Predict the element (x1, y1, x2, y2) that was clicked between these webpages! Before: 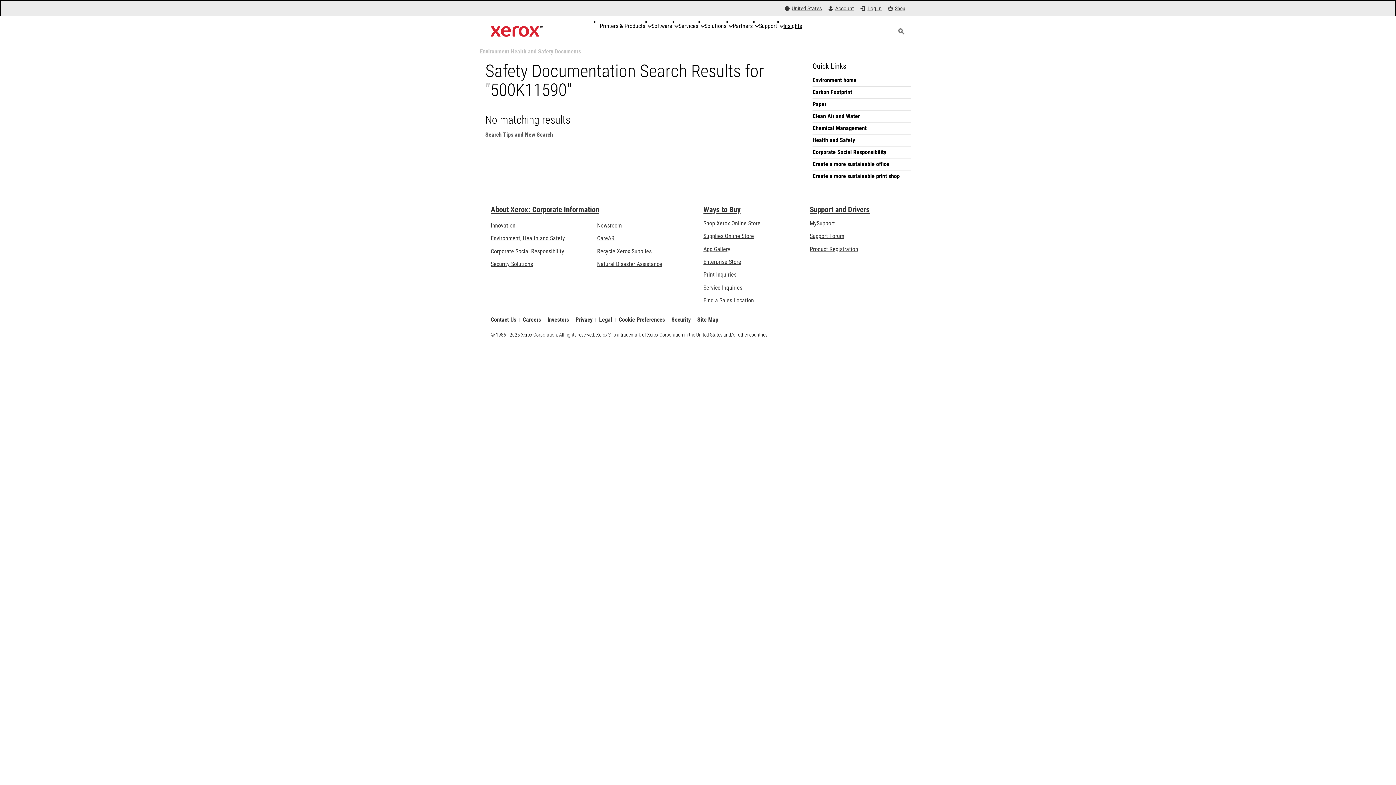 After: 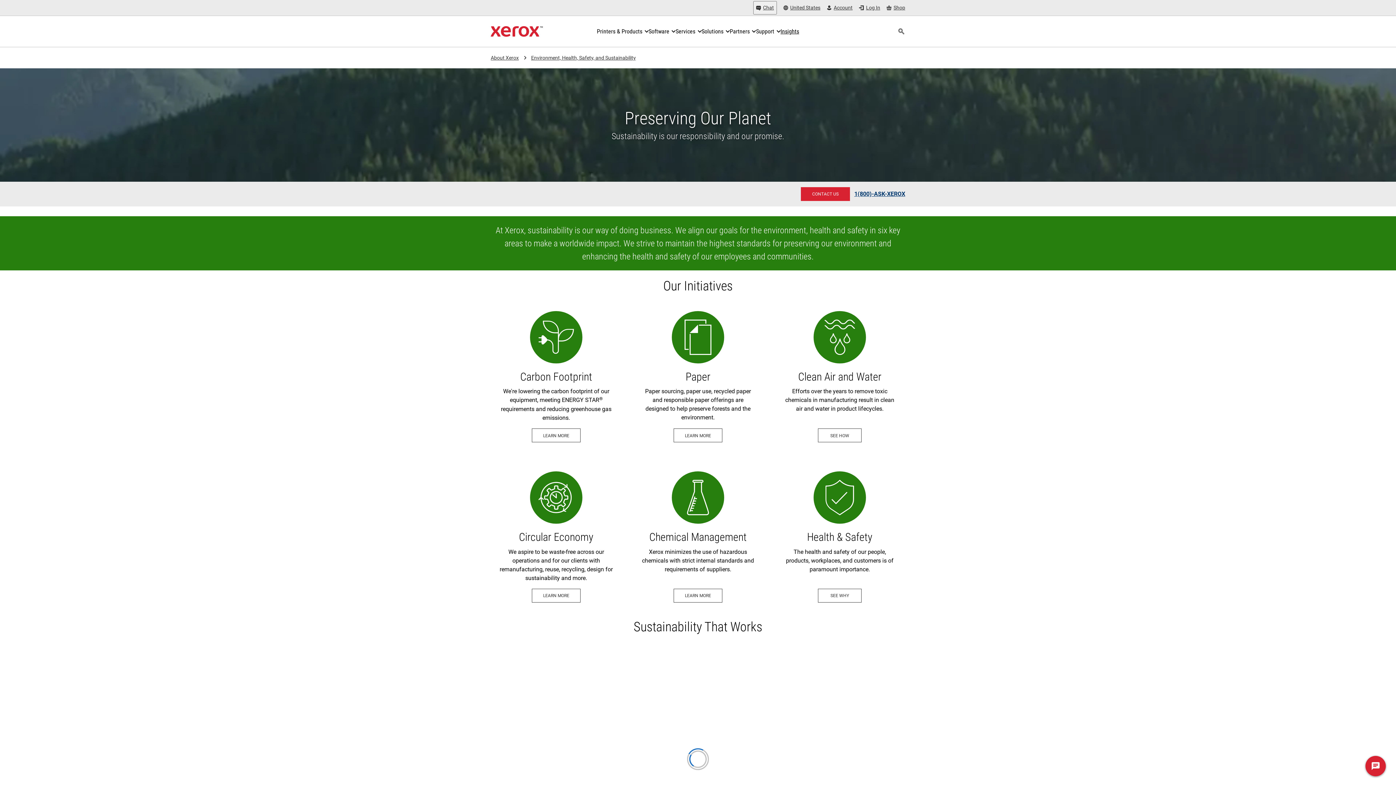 Action: bbox: (490, 234, 565, 241) label: Environment, Health and Safety: Environment, Health, Safety, and Sustainability at Xerox